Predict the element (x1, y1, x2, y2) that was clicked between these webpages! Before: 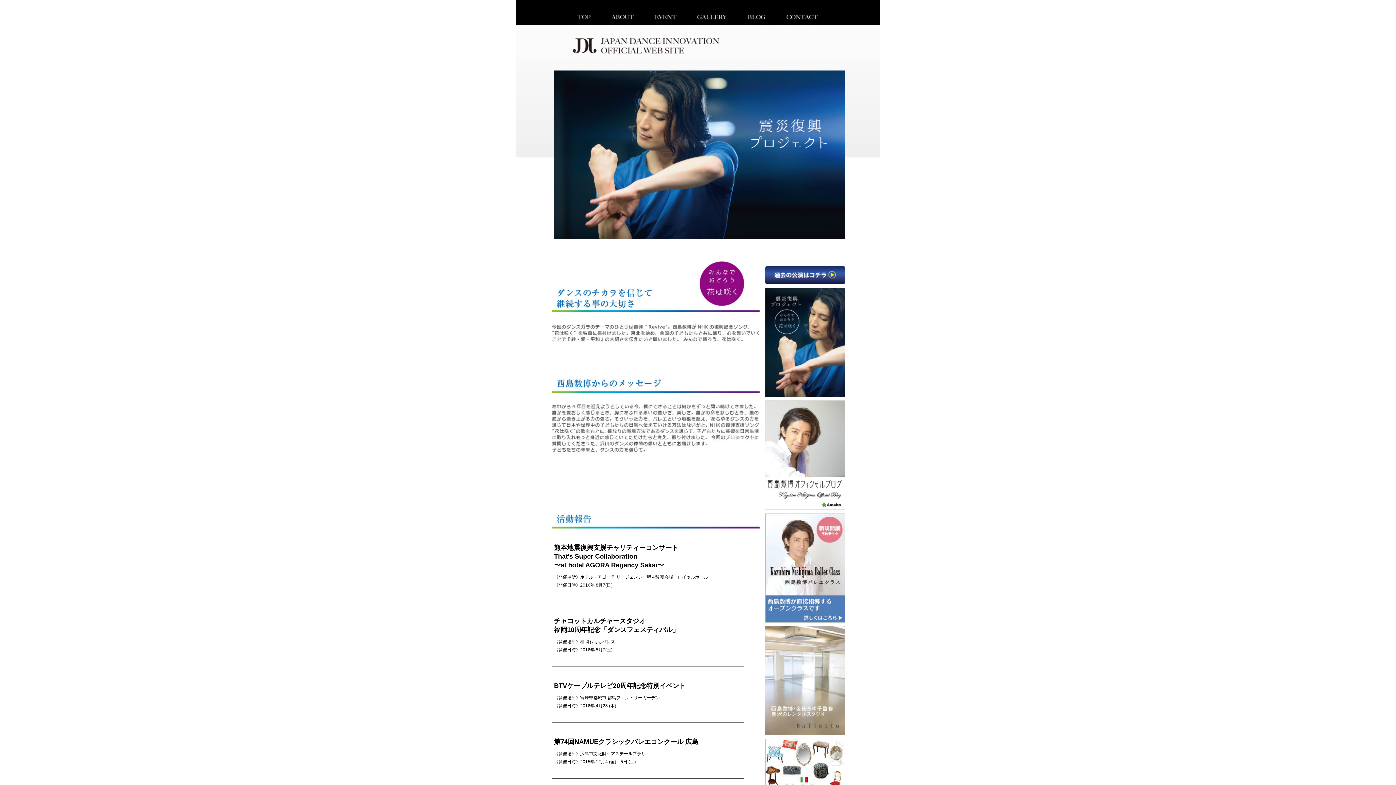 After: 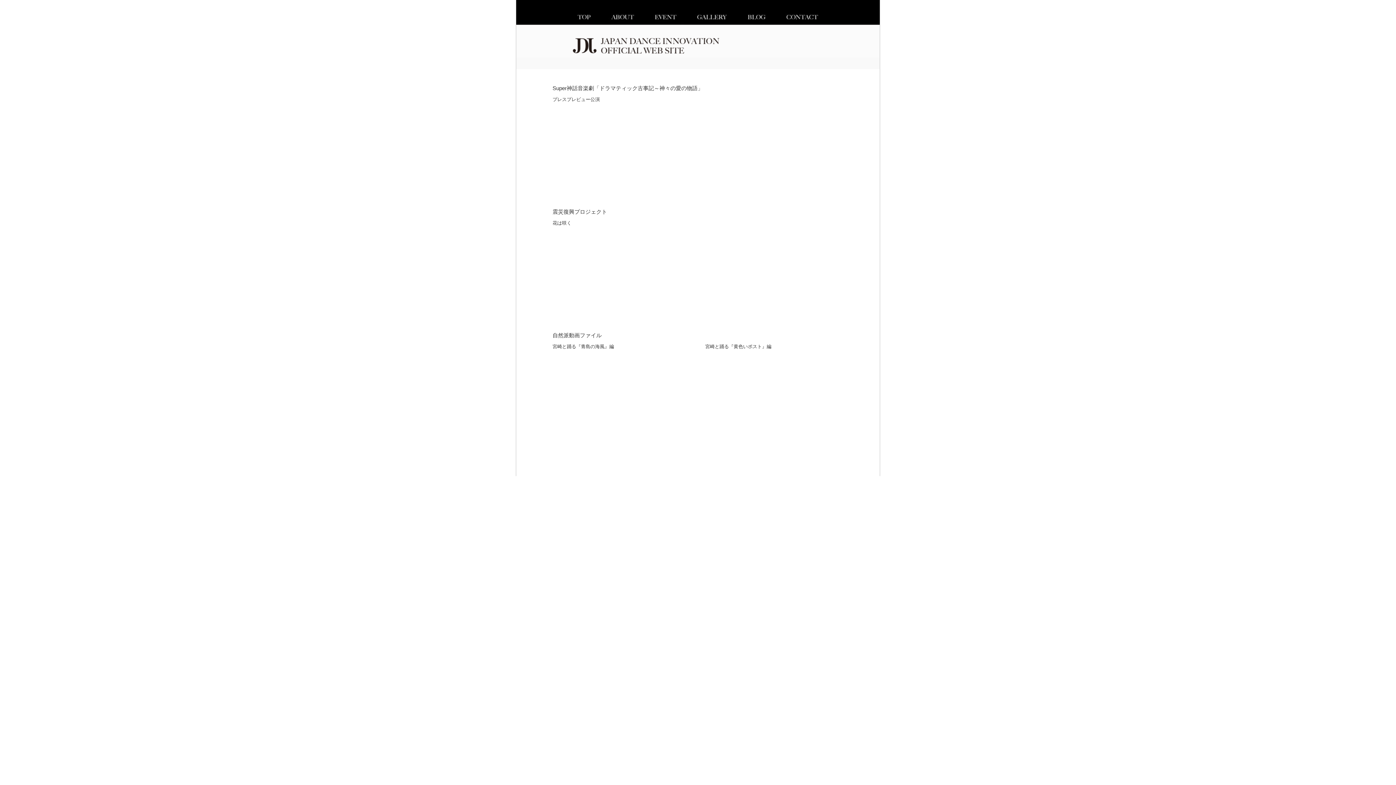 Action: bbox: (686, 18, 736, 24)